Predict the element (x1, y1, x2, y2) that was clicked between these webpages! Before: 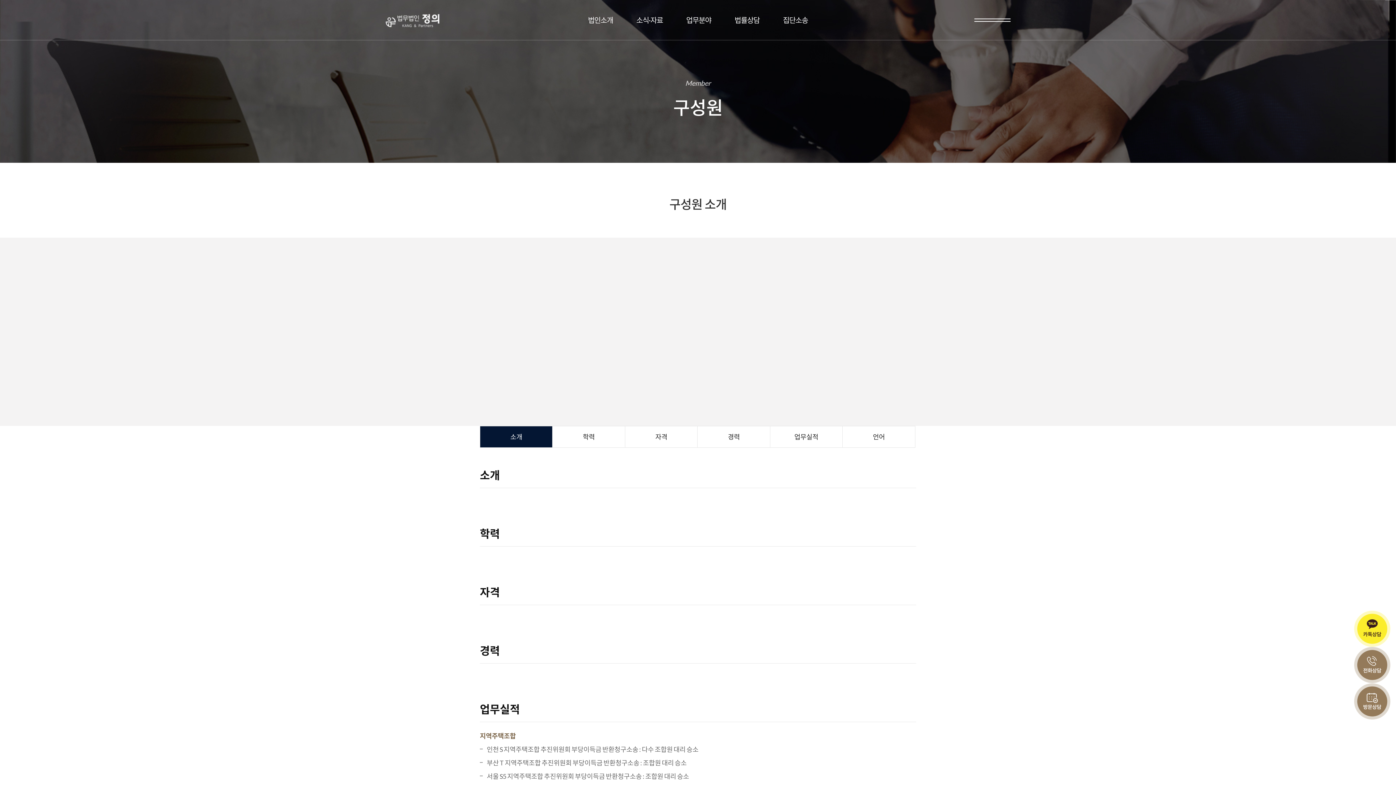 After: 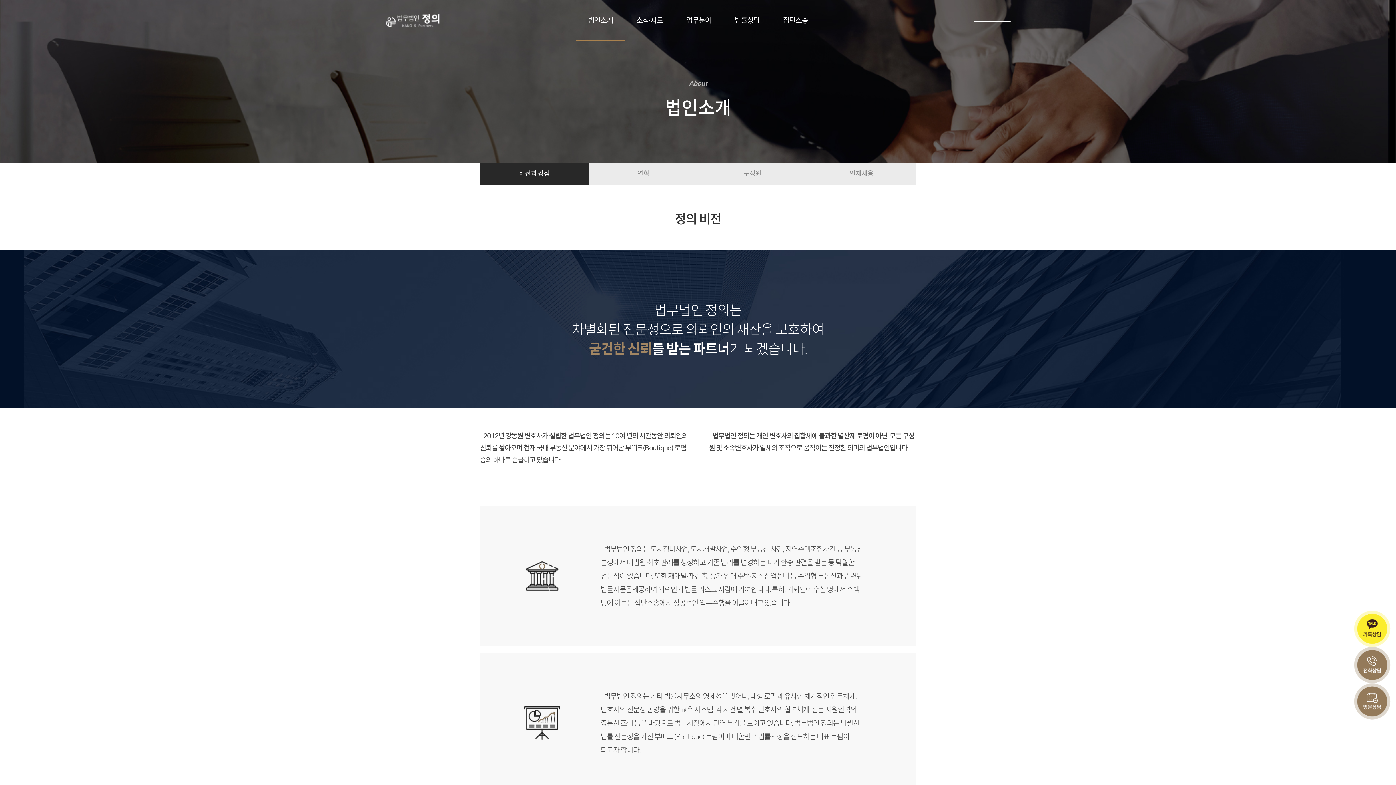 Action: label: 법인소개 bbox: (576, 0, 624, 40)